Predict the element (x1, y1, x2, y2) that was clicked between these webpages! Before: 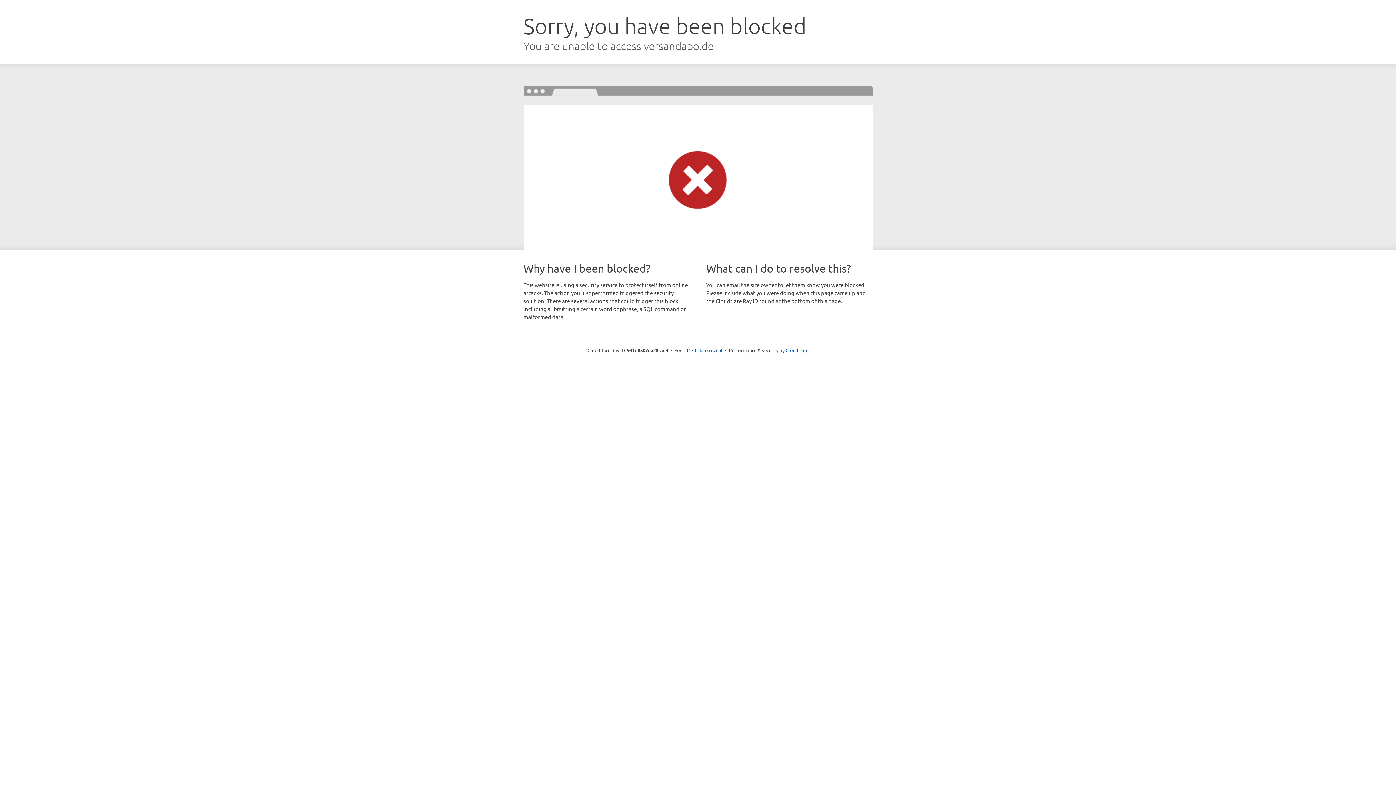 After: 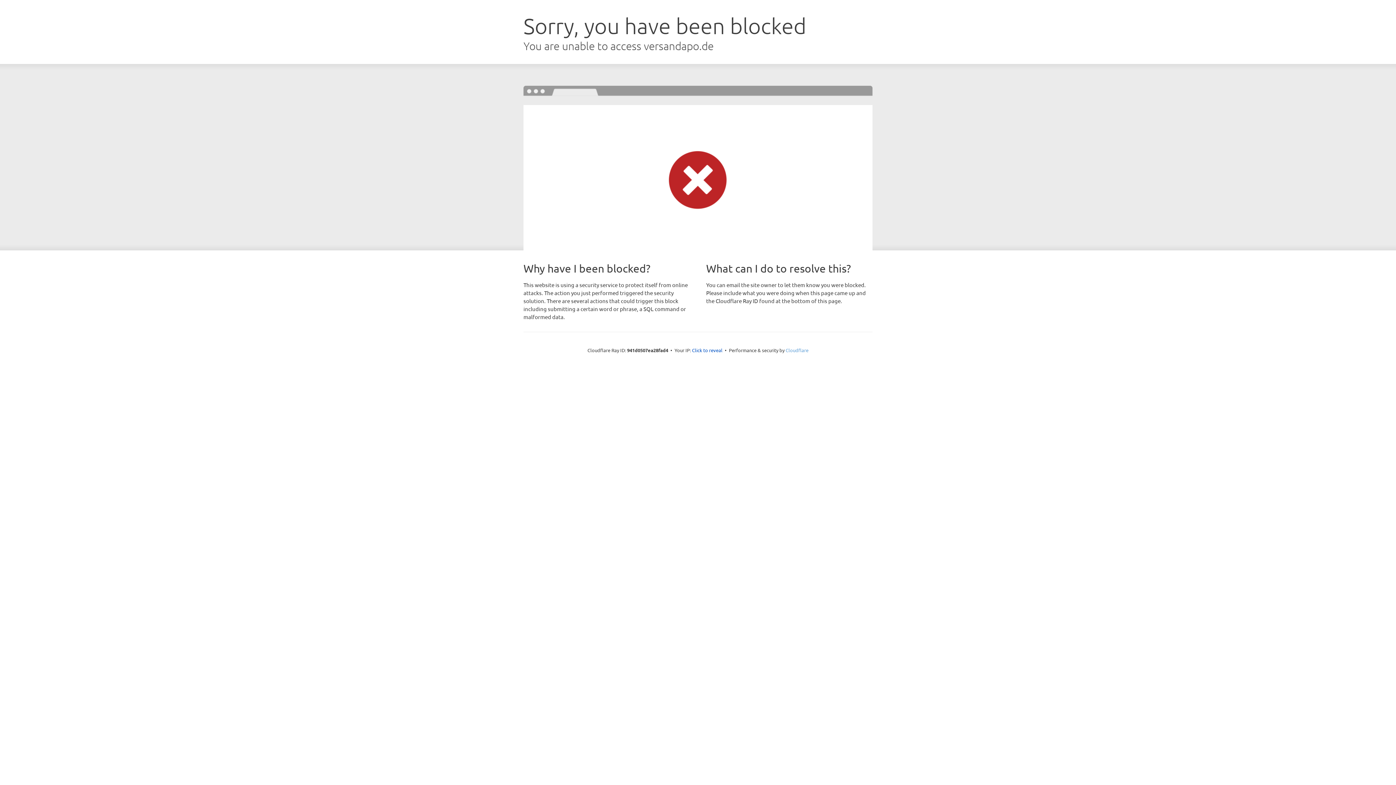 Action: bbox: (785, 347, 808, 353) label: Cloudflare